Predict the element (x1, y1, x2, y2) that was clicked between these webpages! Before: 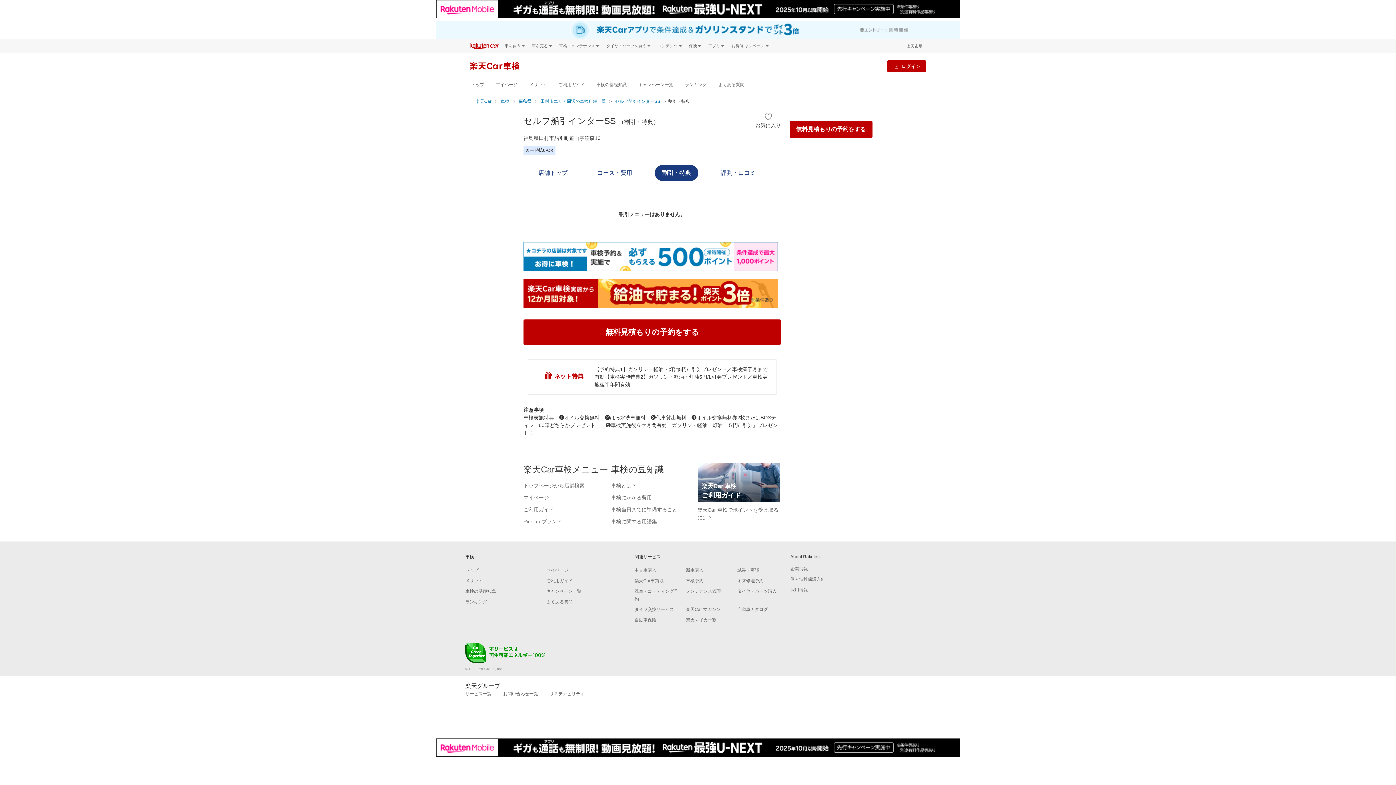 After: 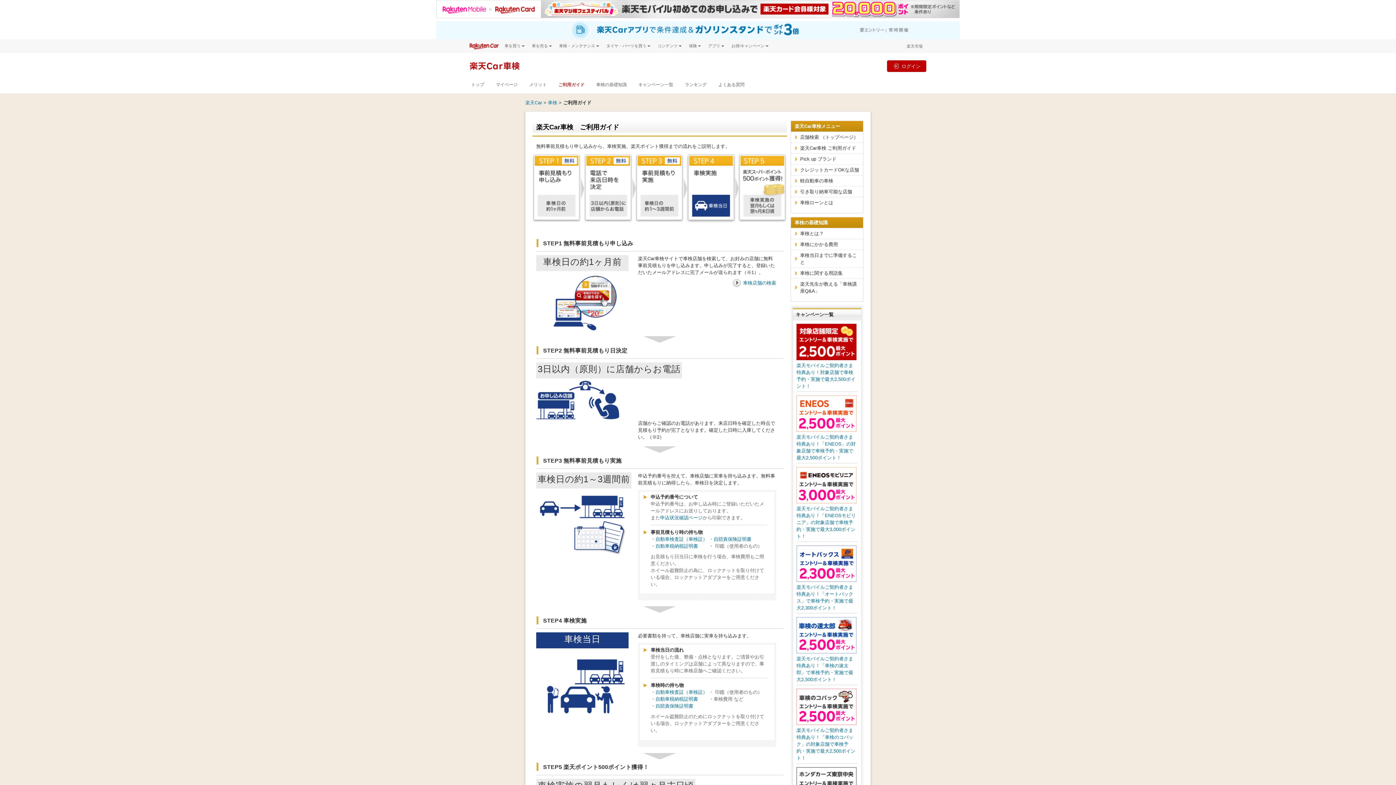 Action: bbox: (558, 77, 584, 92) label: ご利用ガイド